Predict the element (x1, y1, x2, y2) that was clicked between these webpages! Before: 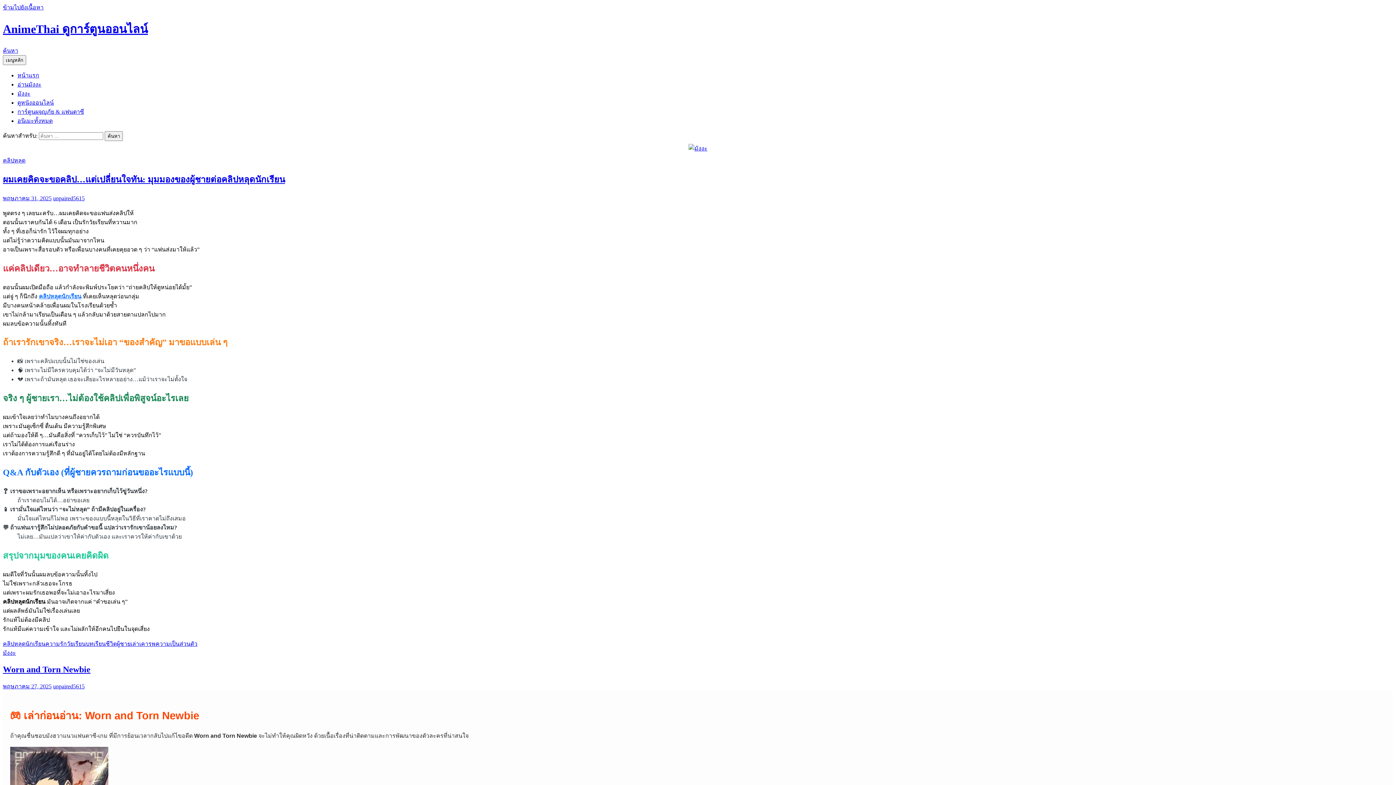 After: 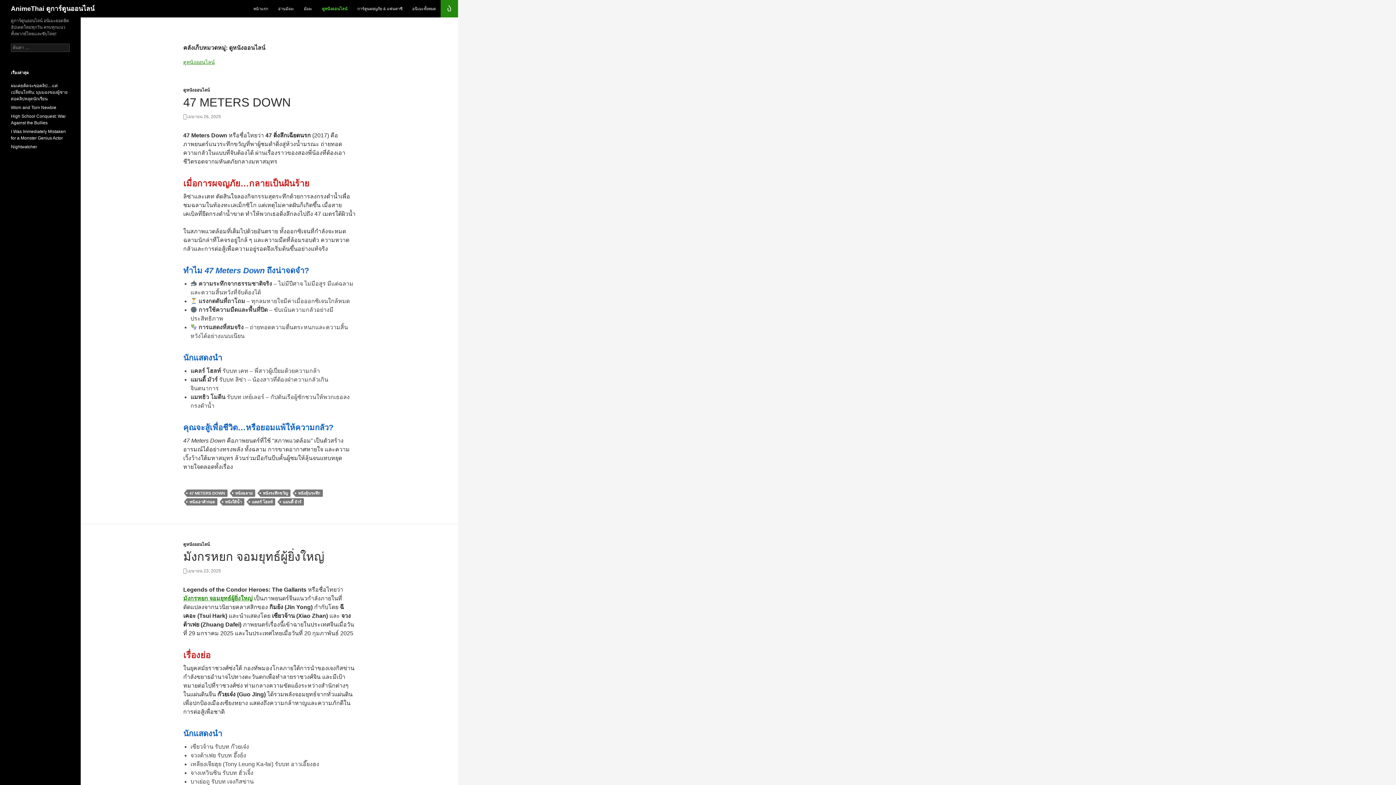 Action: bbox: (17, 99, 53, 105) label: ดูหนังออนไลน์